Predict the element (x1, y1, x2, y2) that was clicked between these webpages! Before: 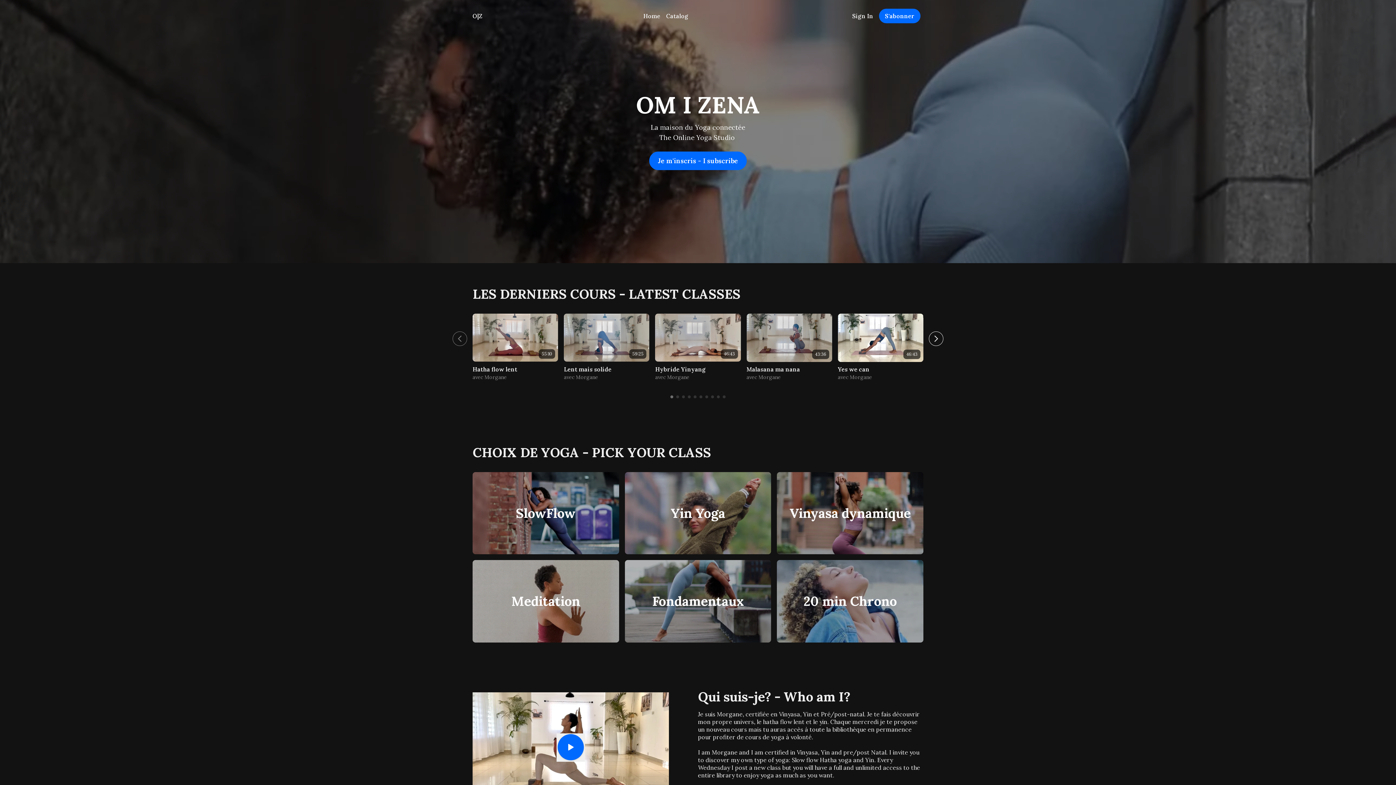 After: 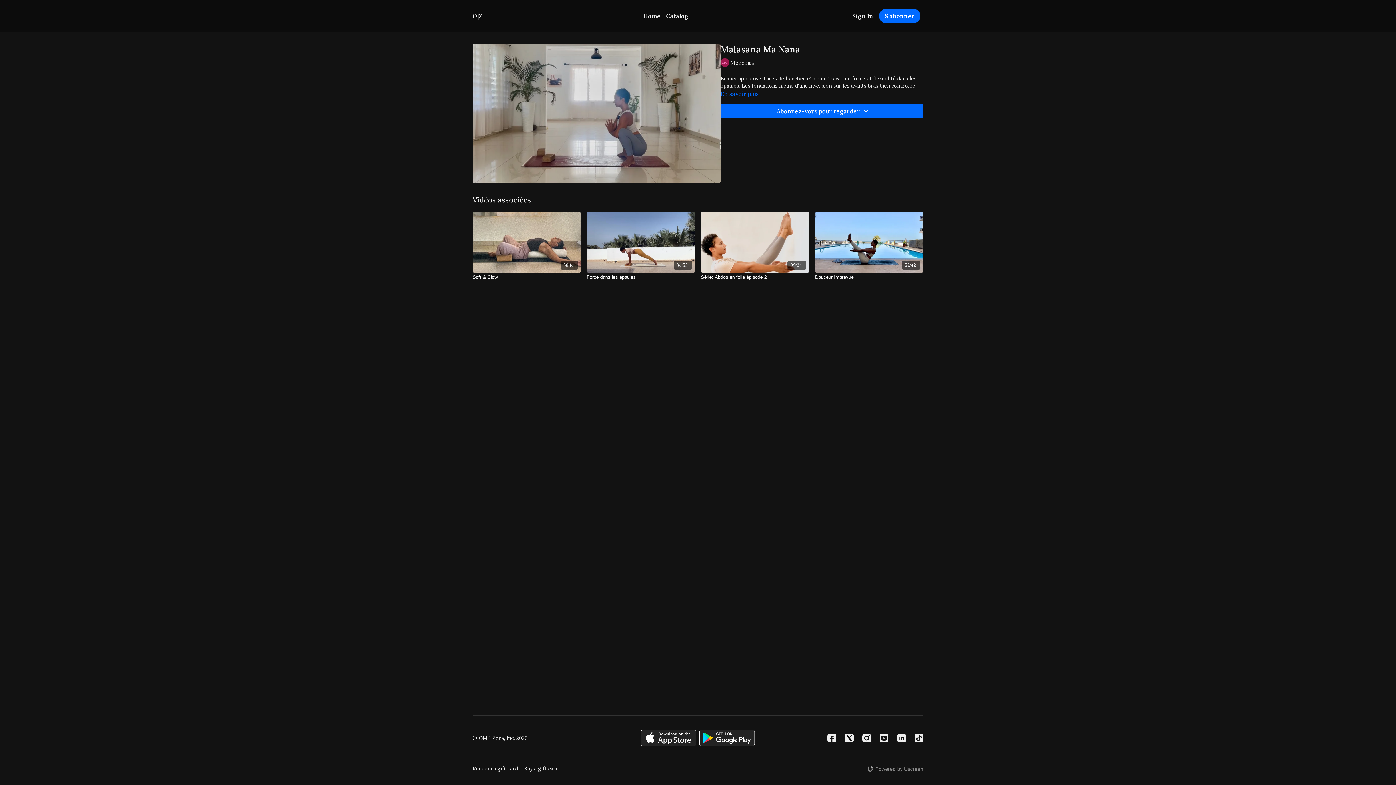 Action: label: 4 / 14 bbox: (746, 364, 832, 380)